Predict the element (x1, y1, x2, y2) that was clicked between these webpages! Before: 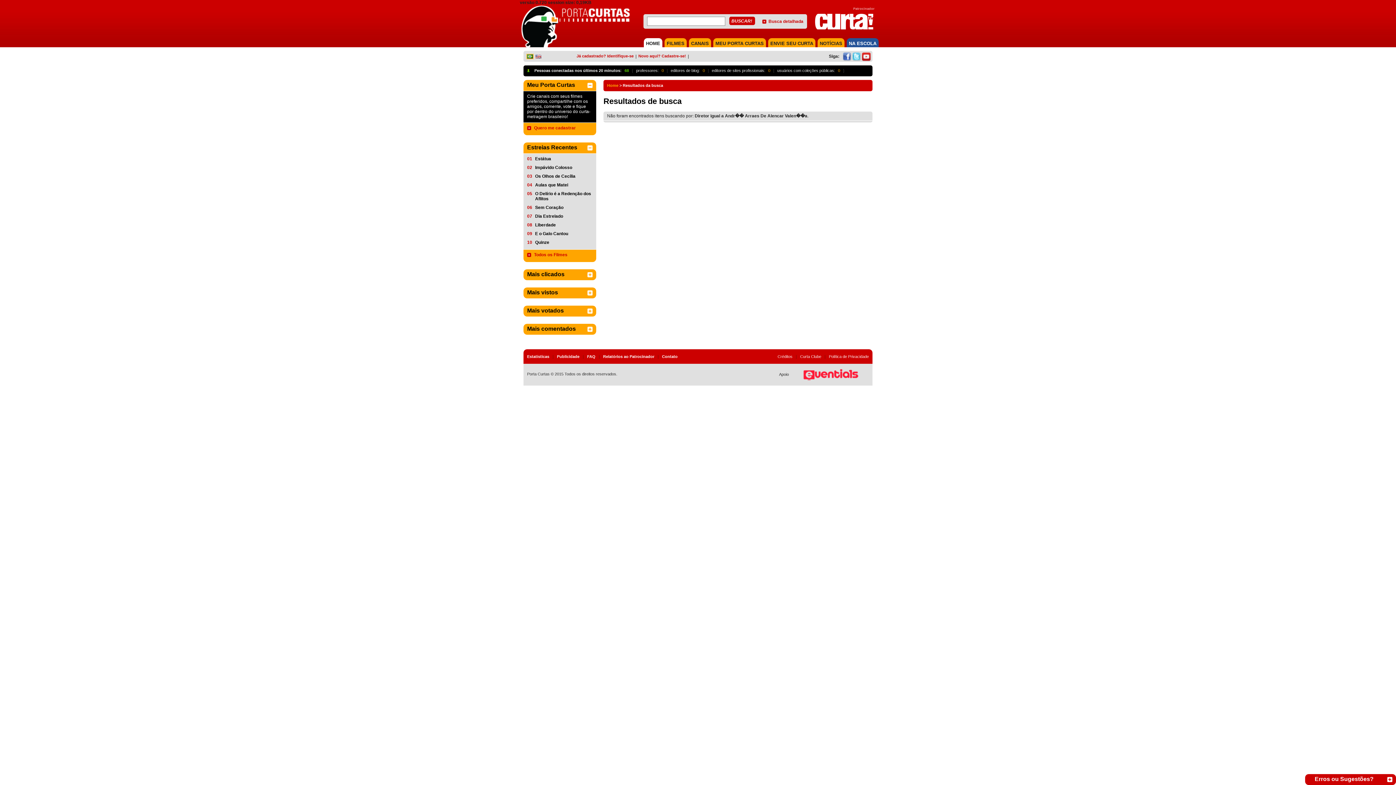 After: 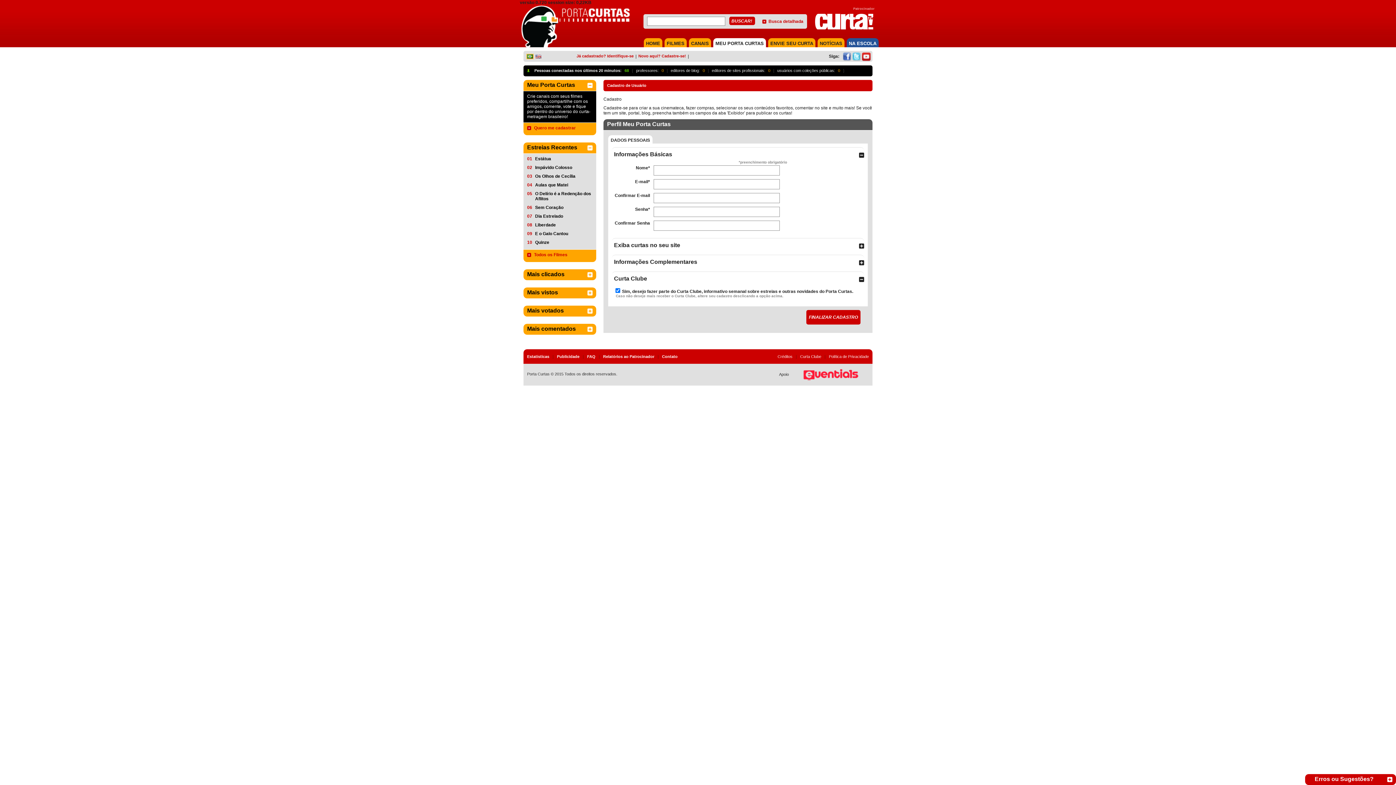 Action: label: MEU PORTA CURTAS bbox: (715, 40, 764, 46)